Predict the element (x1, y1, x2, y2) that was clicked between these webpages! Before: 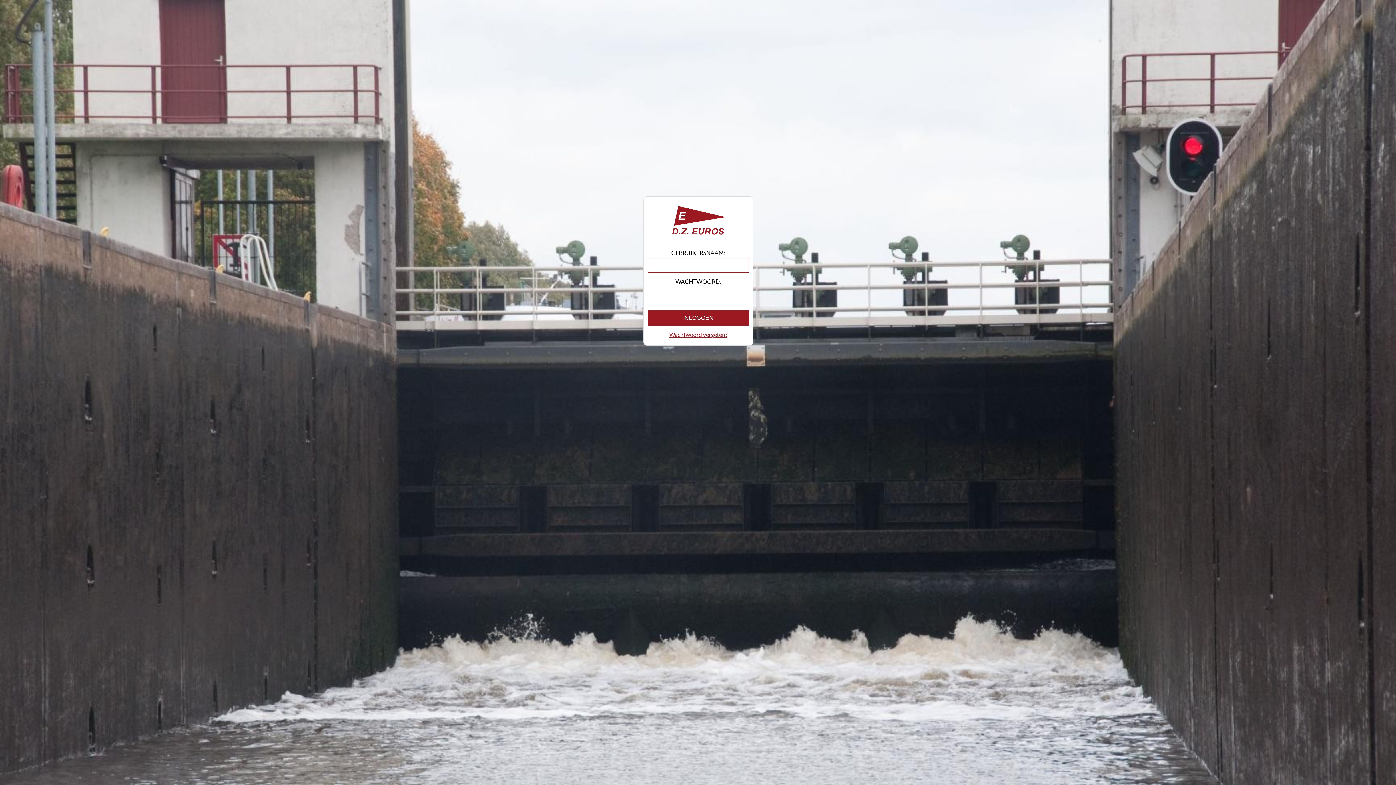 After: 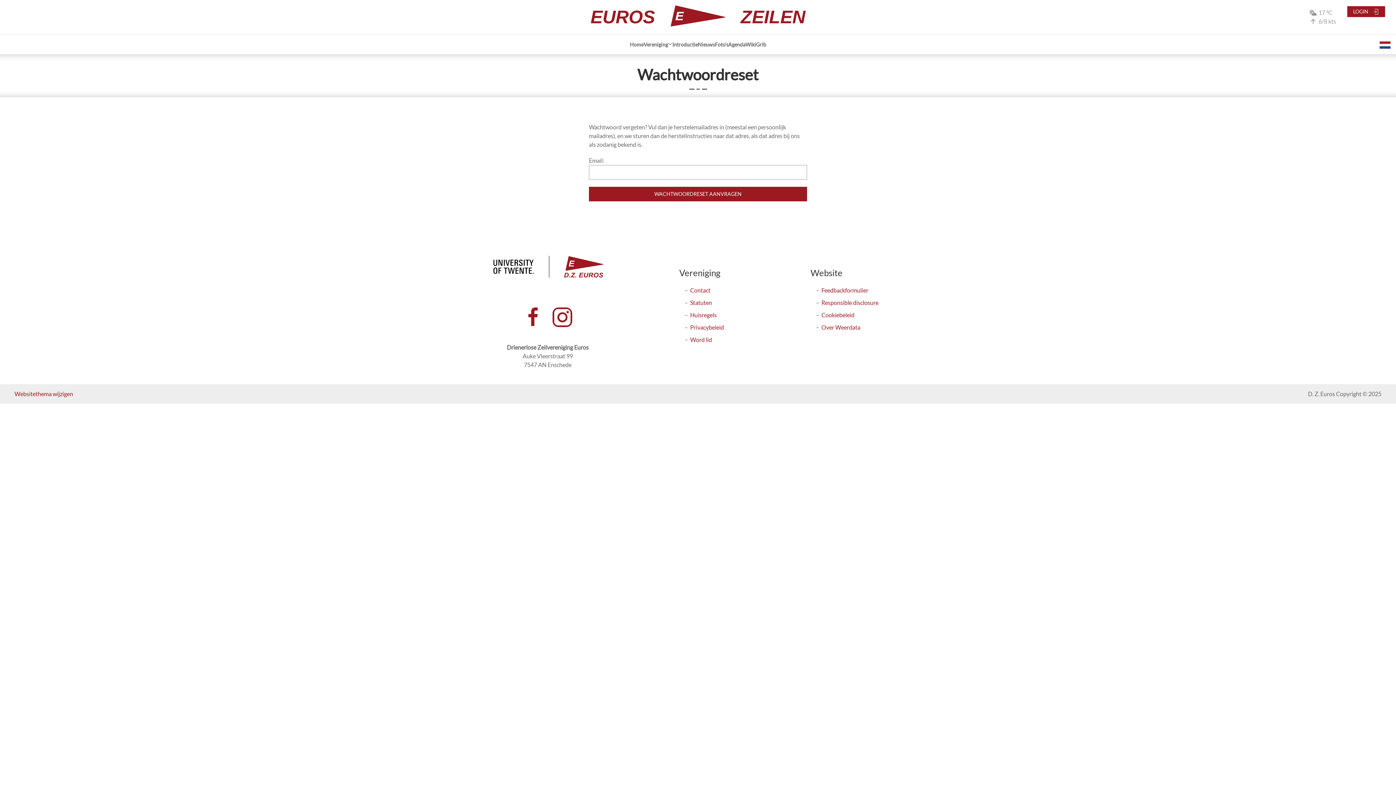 Action: bbox: (648, 331, 749, 338) label: Wachtwoord vergeten?